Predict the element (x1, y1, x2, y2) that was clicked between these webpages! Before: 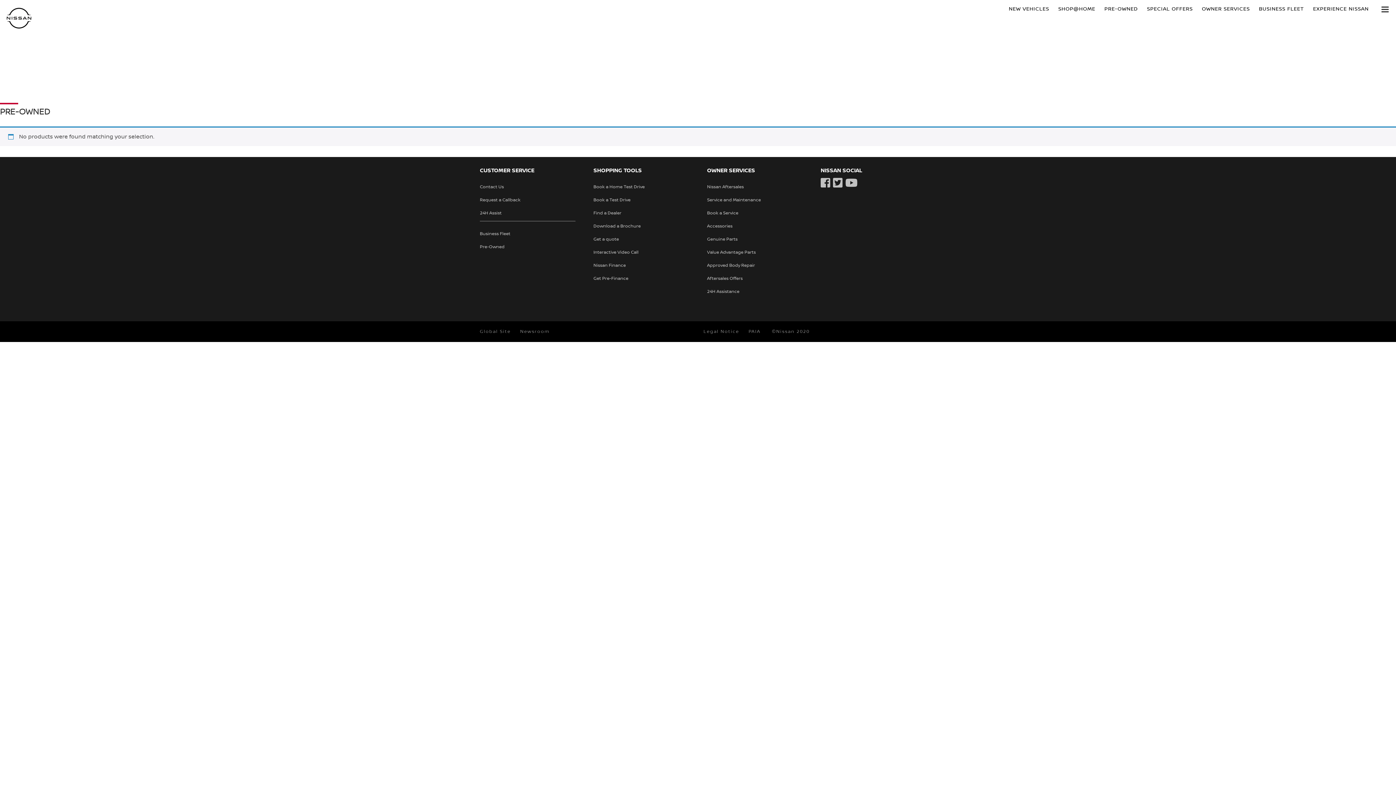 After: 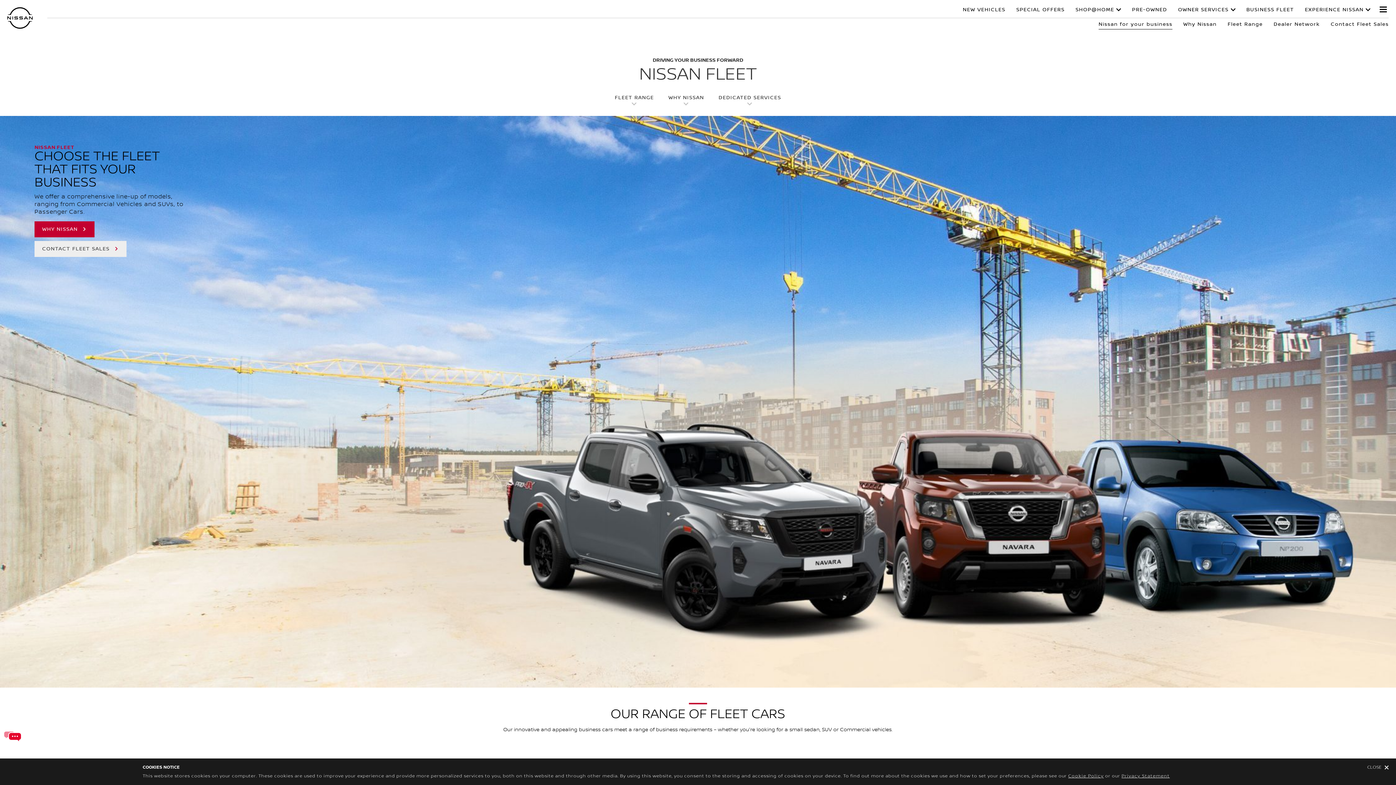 Action: bbox: (480, 231, 510, 236) label: Business Fleet